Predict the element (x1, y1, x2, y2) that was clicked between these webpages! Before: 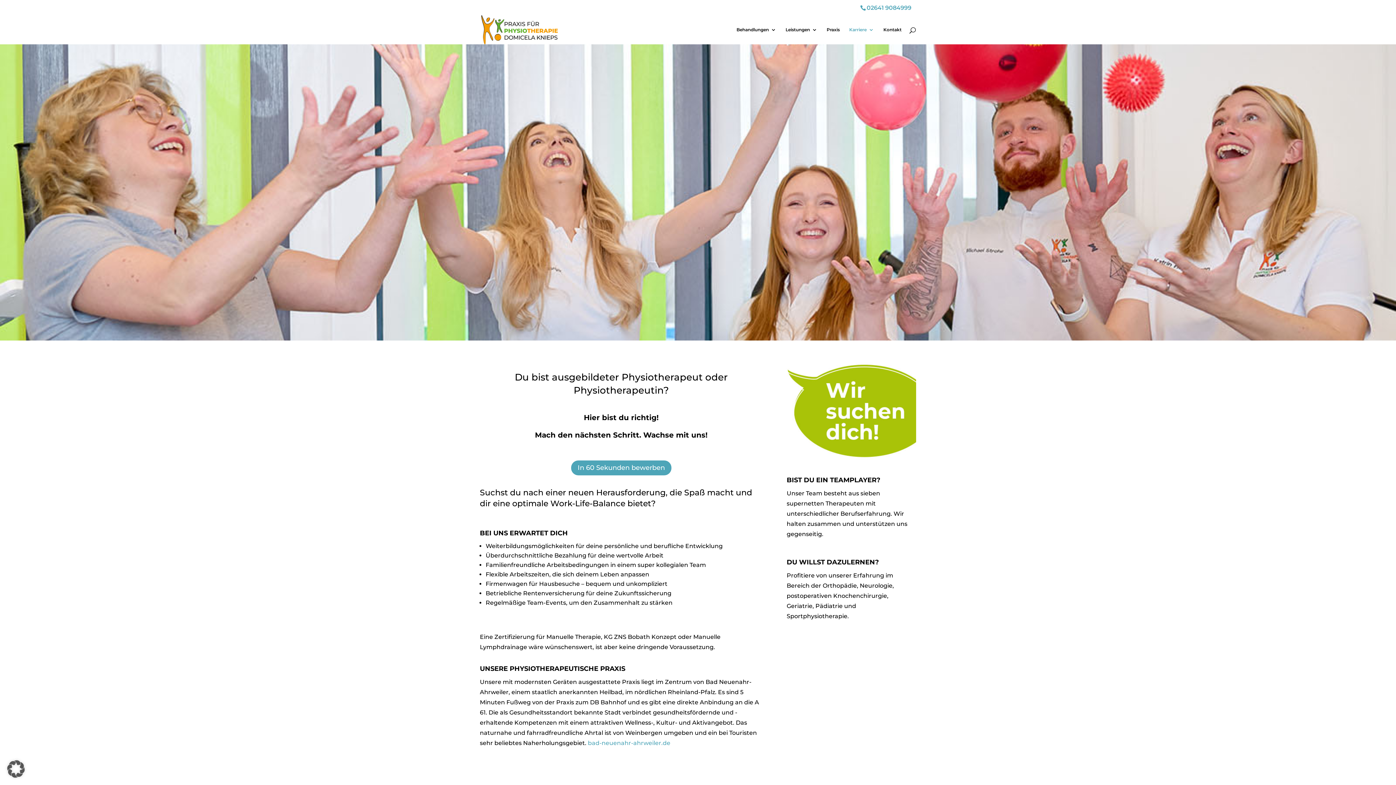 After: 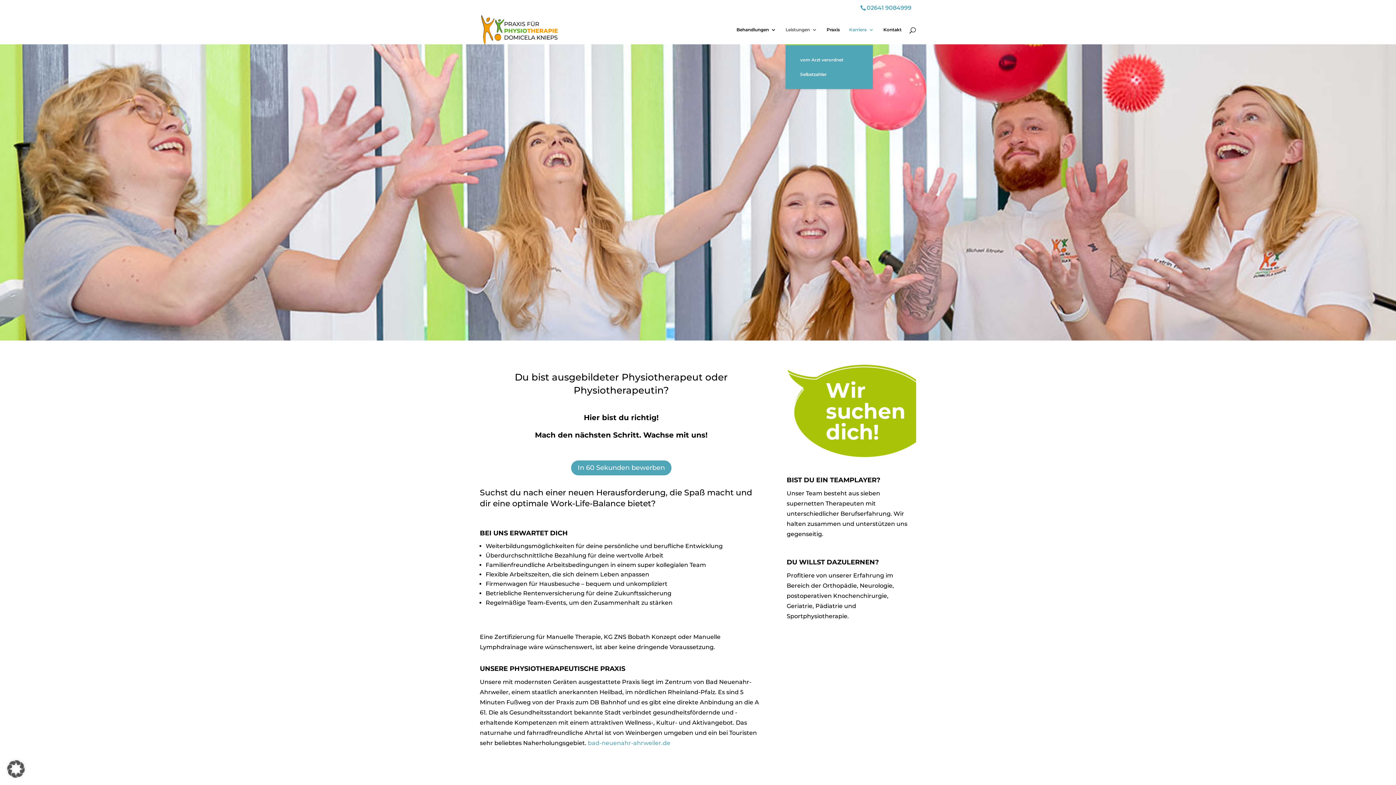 Action: bbox: (785, 27, 817, 44) label: Leistungen